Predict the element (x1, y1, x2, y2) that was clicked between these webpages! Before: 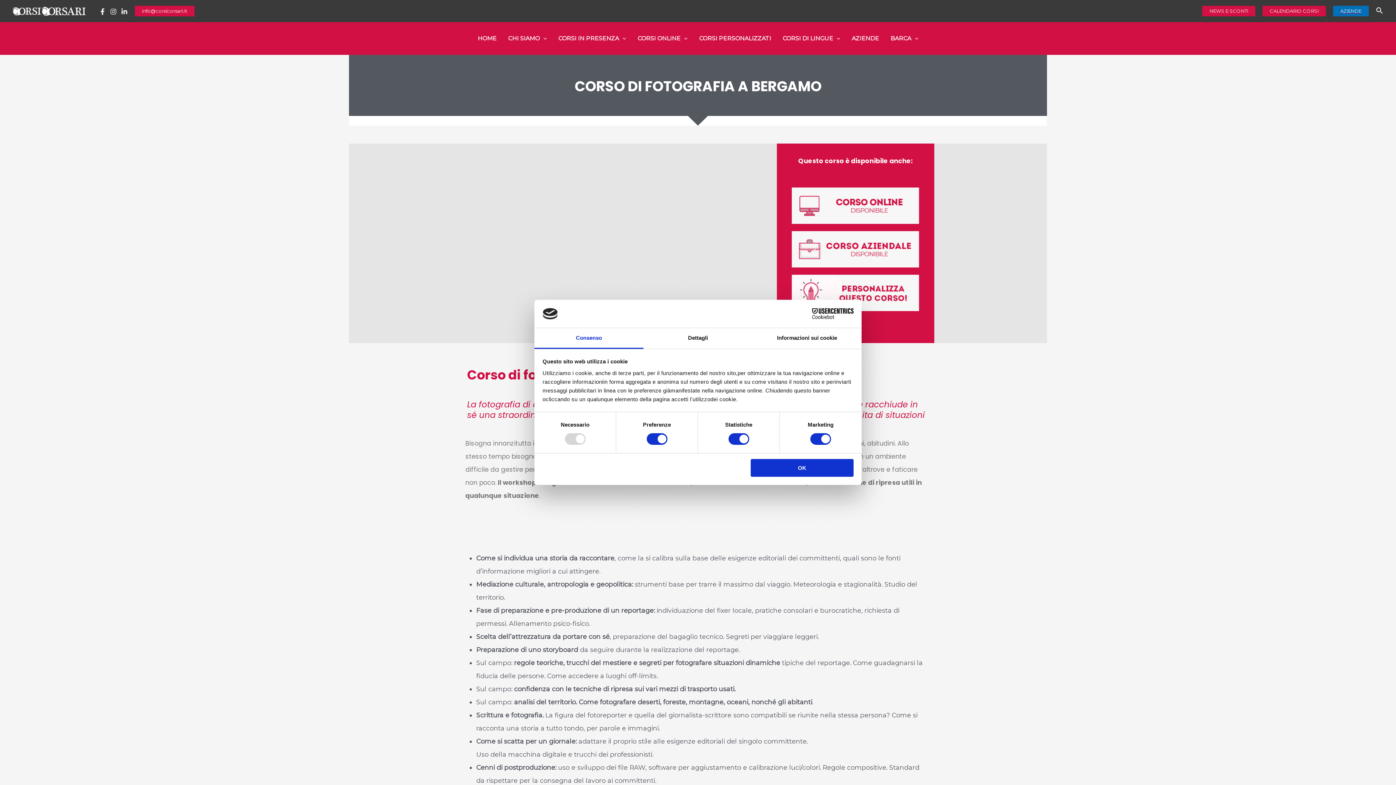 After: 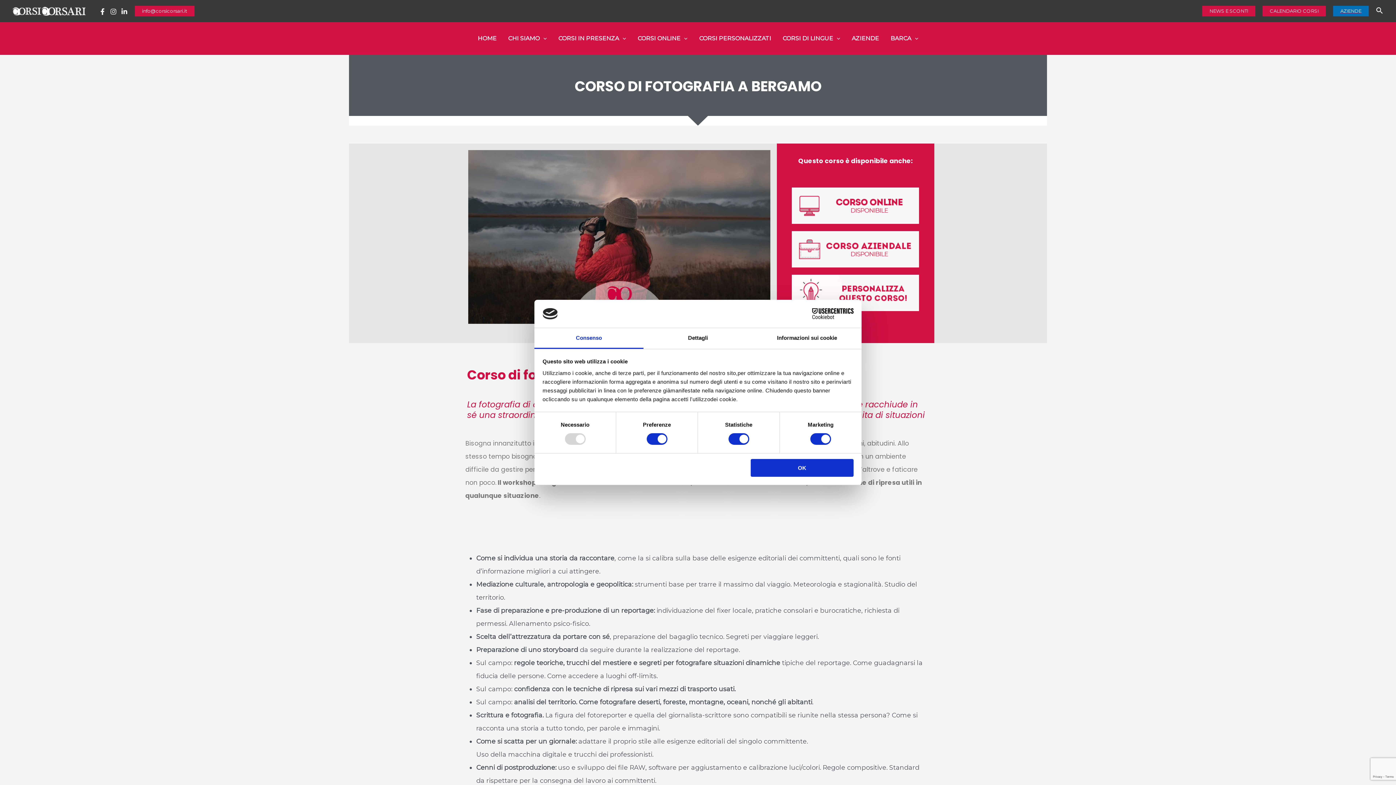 Action: label: Instagram bbox: (110, 8, 116, 14)